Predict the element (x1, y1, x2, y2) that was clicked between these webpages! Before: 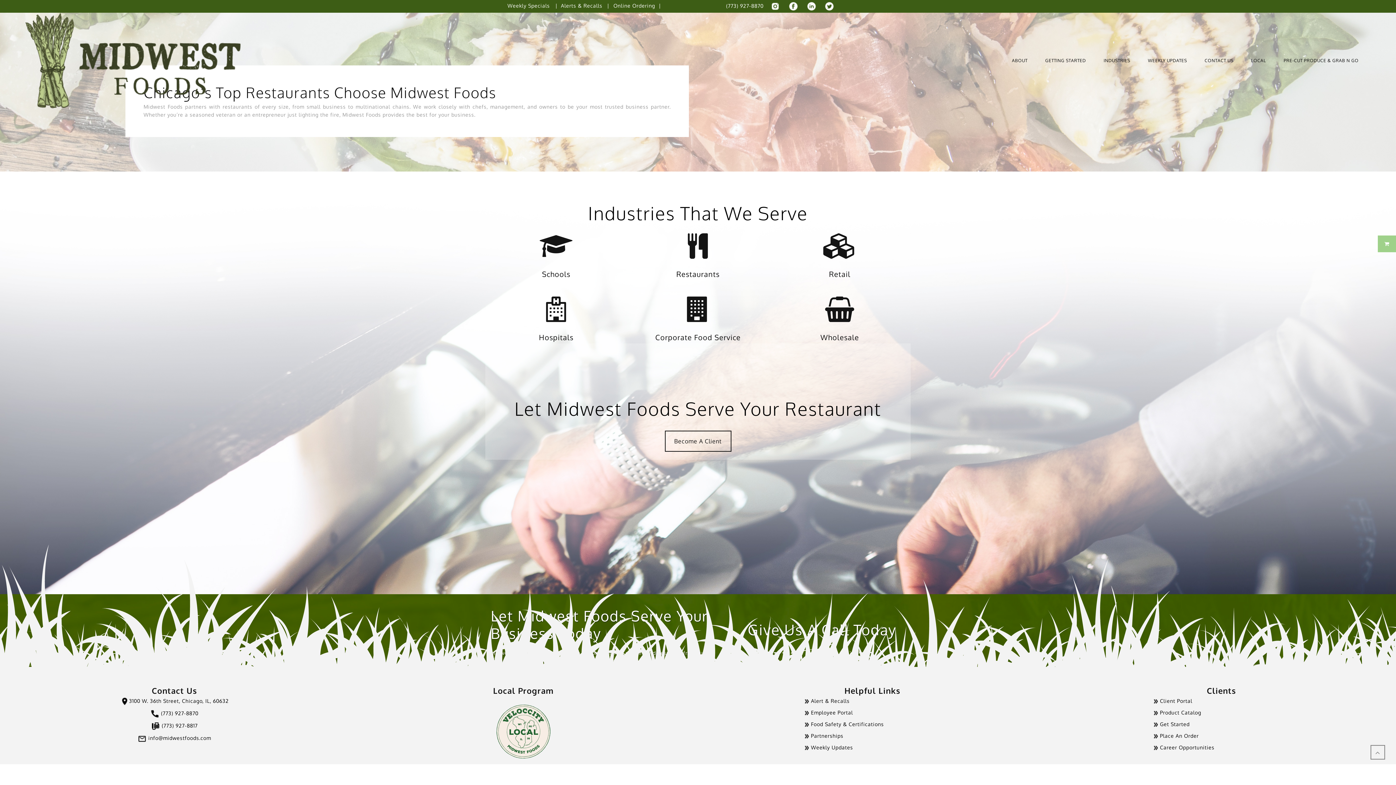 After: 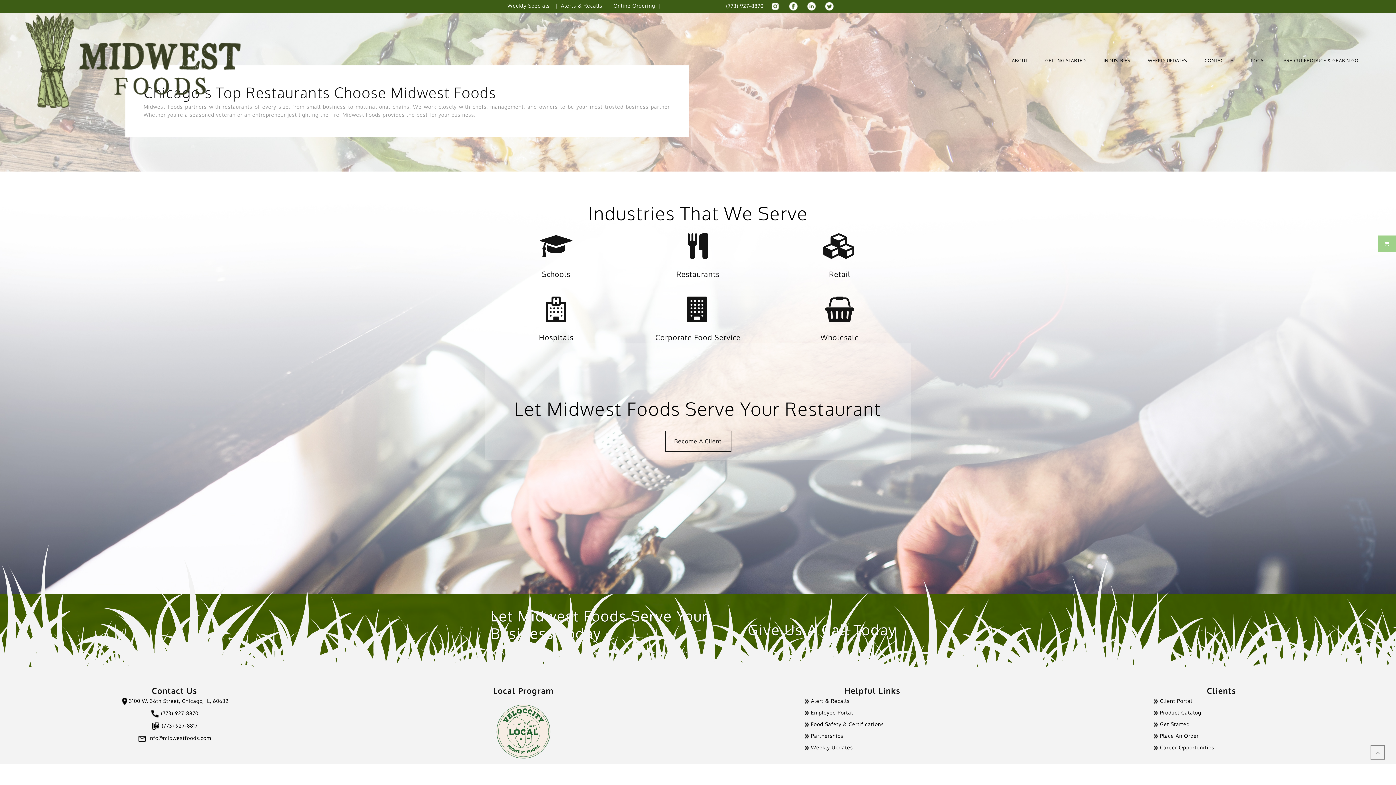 Action: label: (773) 927-8870 bbox: (726, 2, 763, 8)